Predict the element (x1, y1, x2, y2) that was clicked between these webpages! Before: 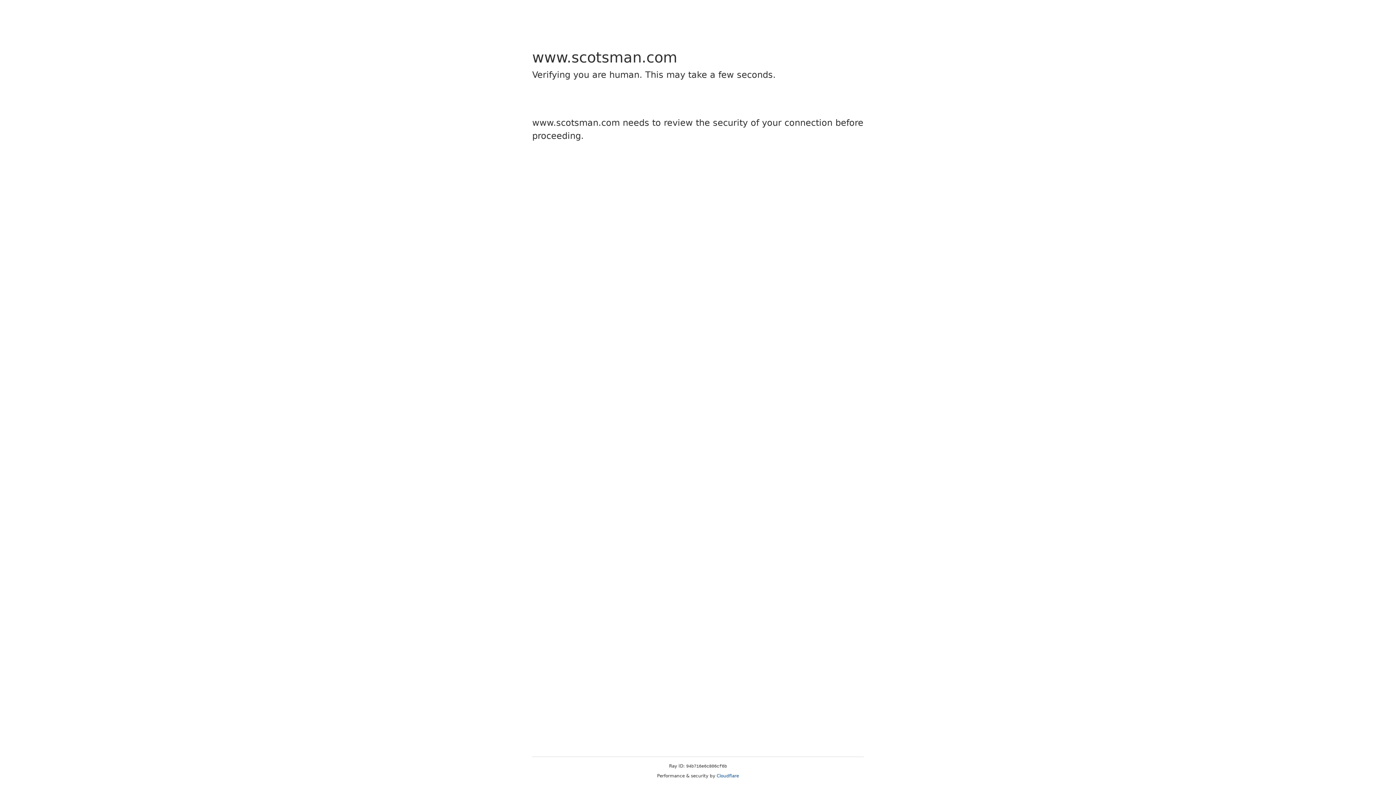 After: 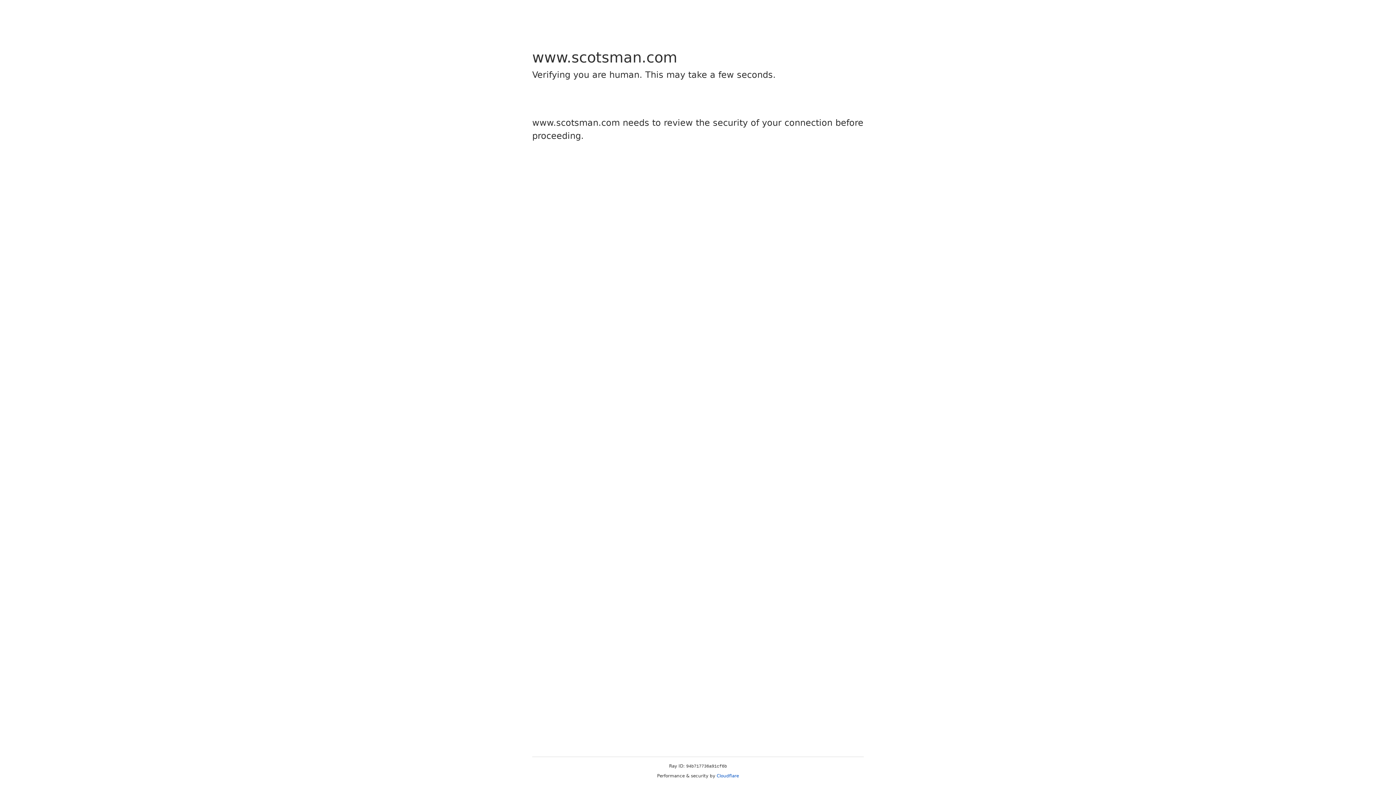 Action: bbox: (716, 773, 739, 778) label: Cloudflare